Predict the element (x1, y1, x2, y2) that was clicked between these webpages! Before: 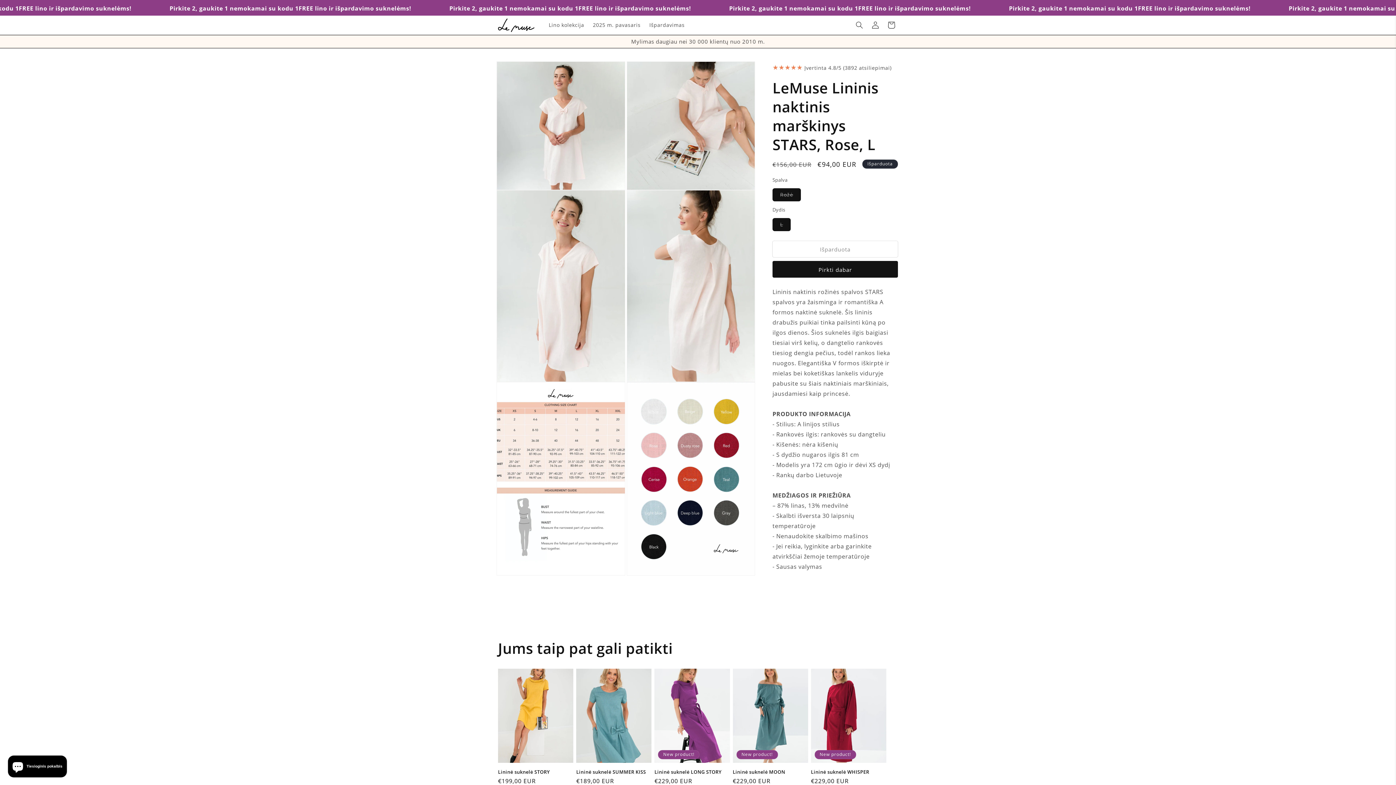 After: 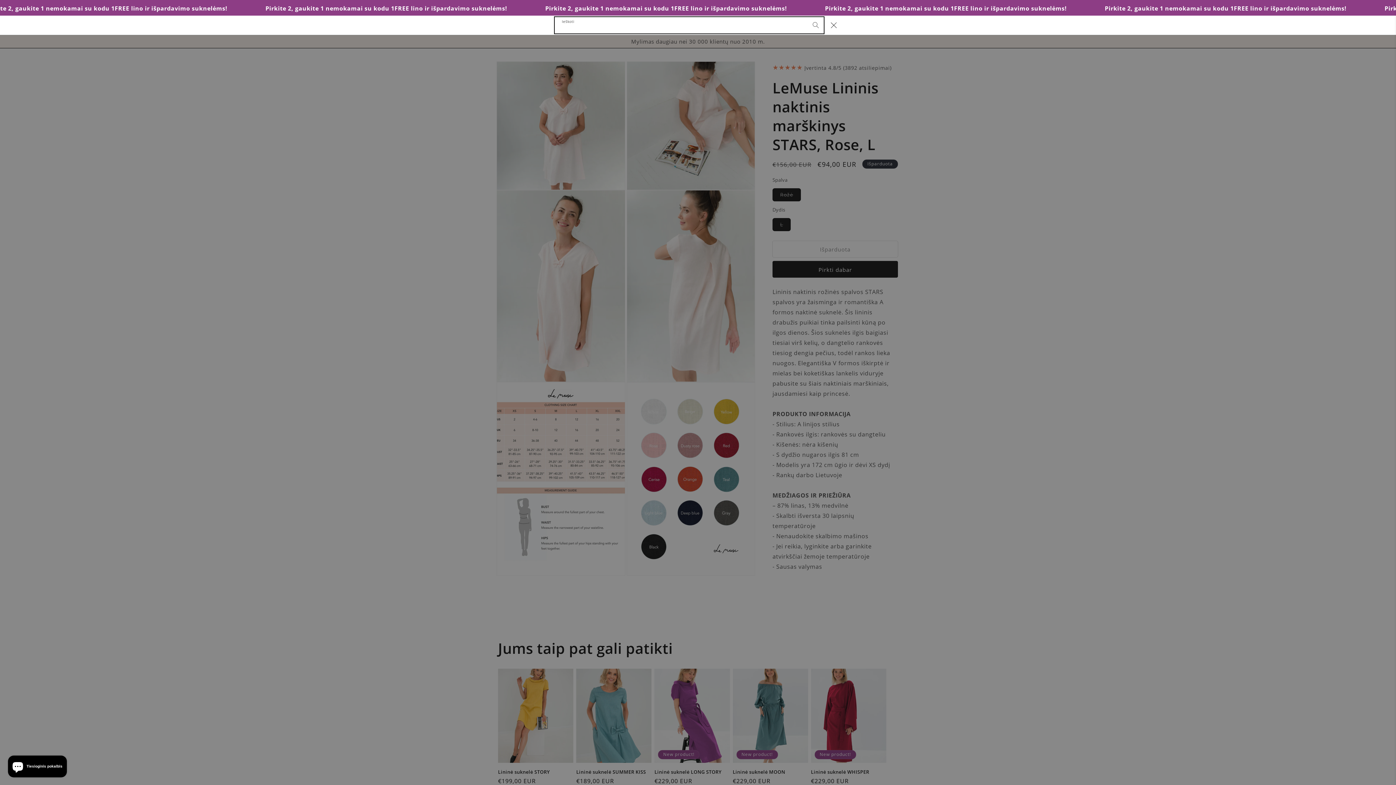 Action: bbox: (851, 17, 867, 33) label: Ieškoti